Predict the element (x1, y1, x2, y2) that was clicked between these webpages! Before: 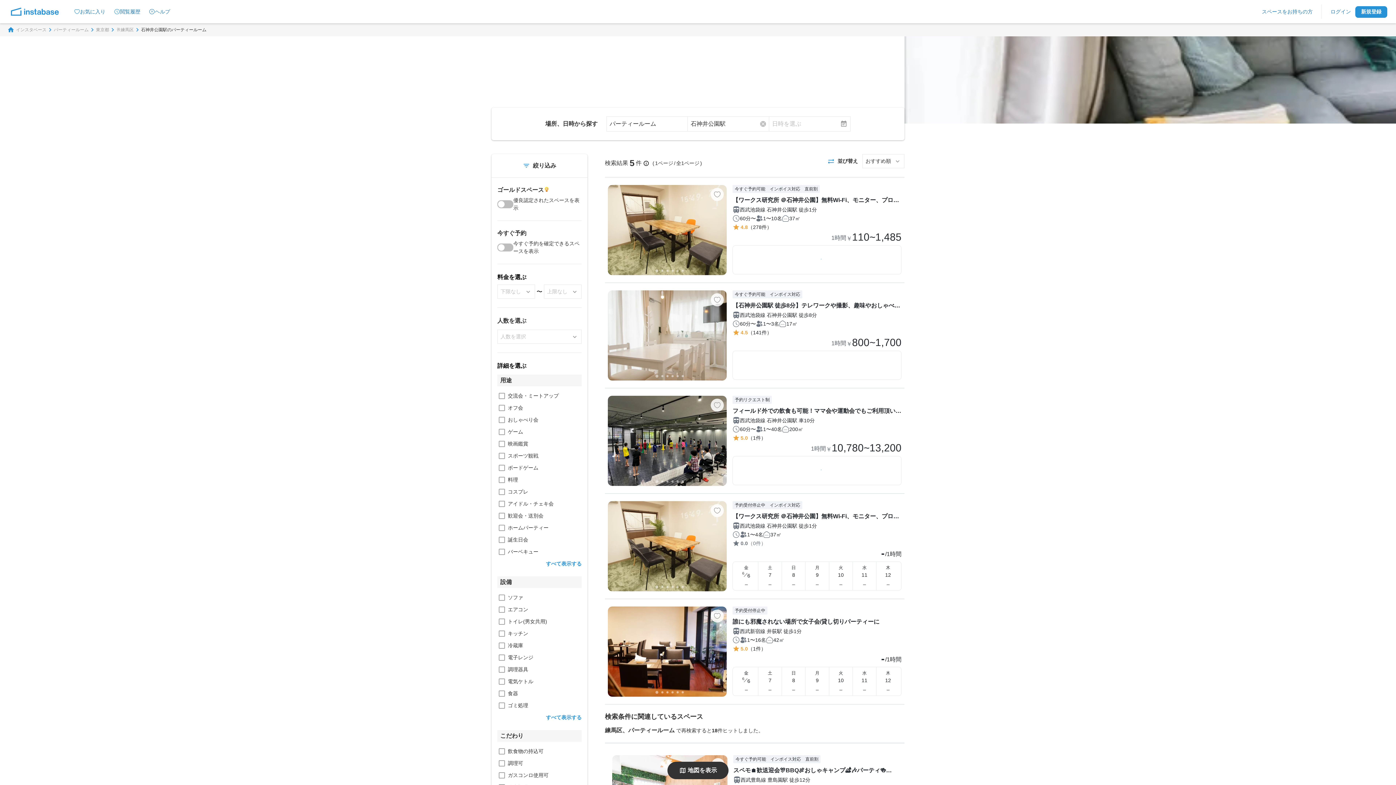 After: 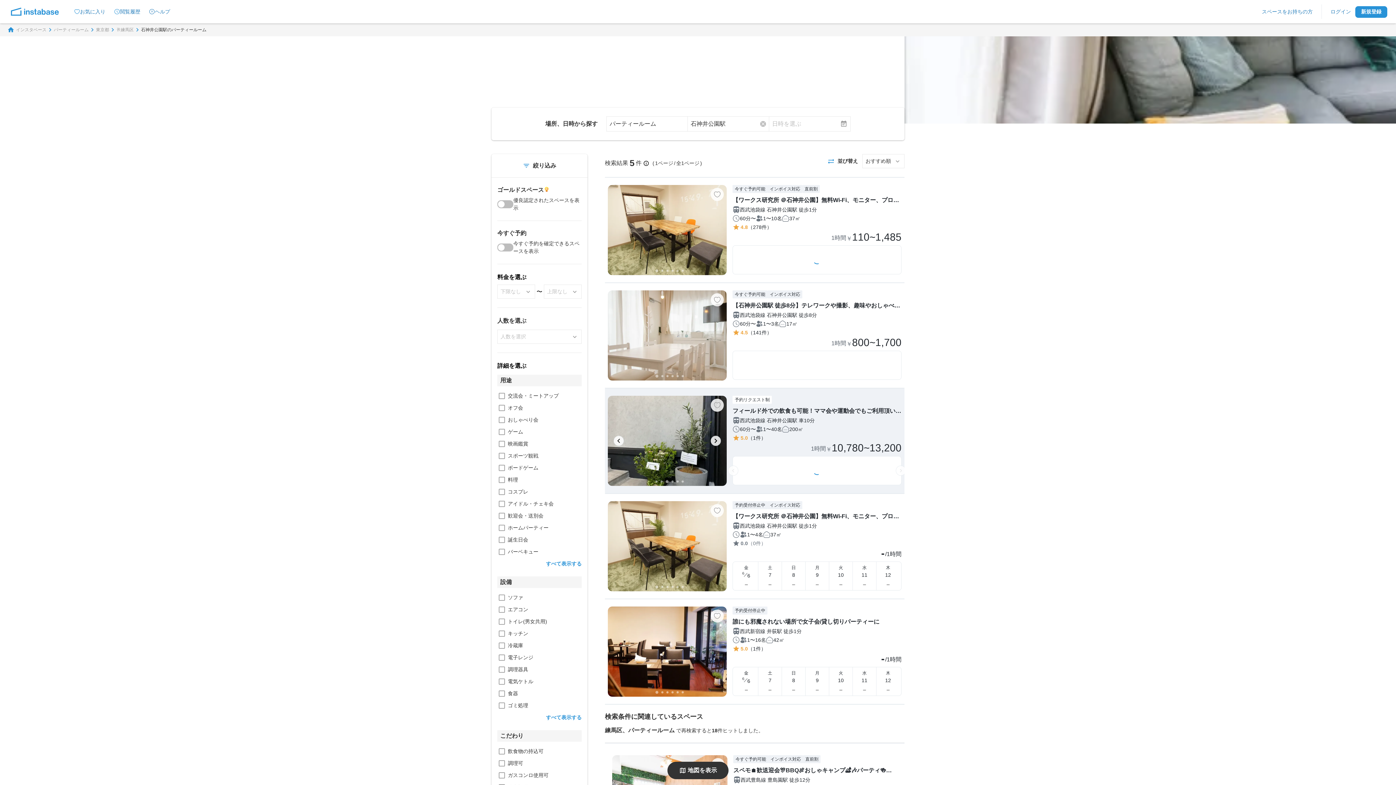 Action: label: Go to slide 3 bbox: (666, 480, 668, 482)